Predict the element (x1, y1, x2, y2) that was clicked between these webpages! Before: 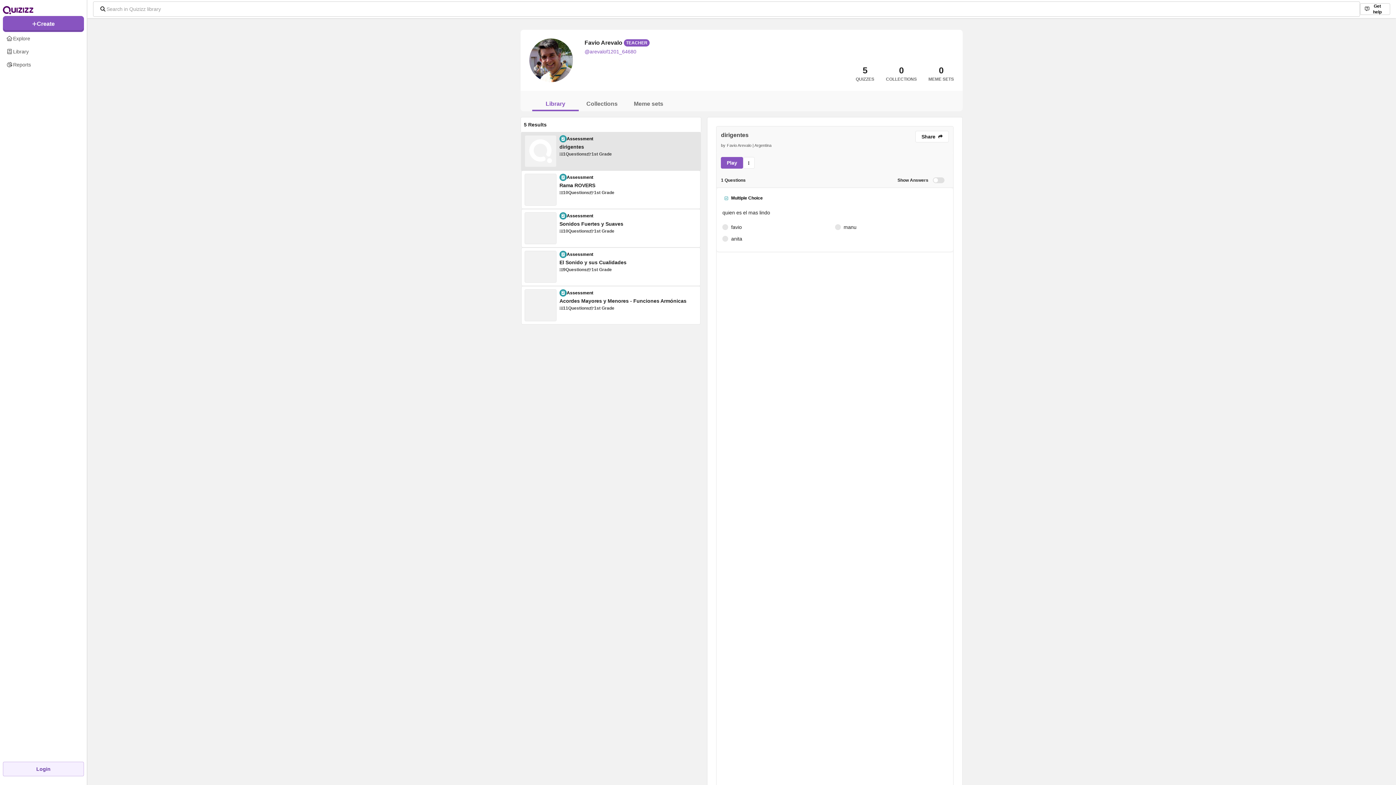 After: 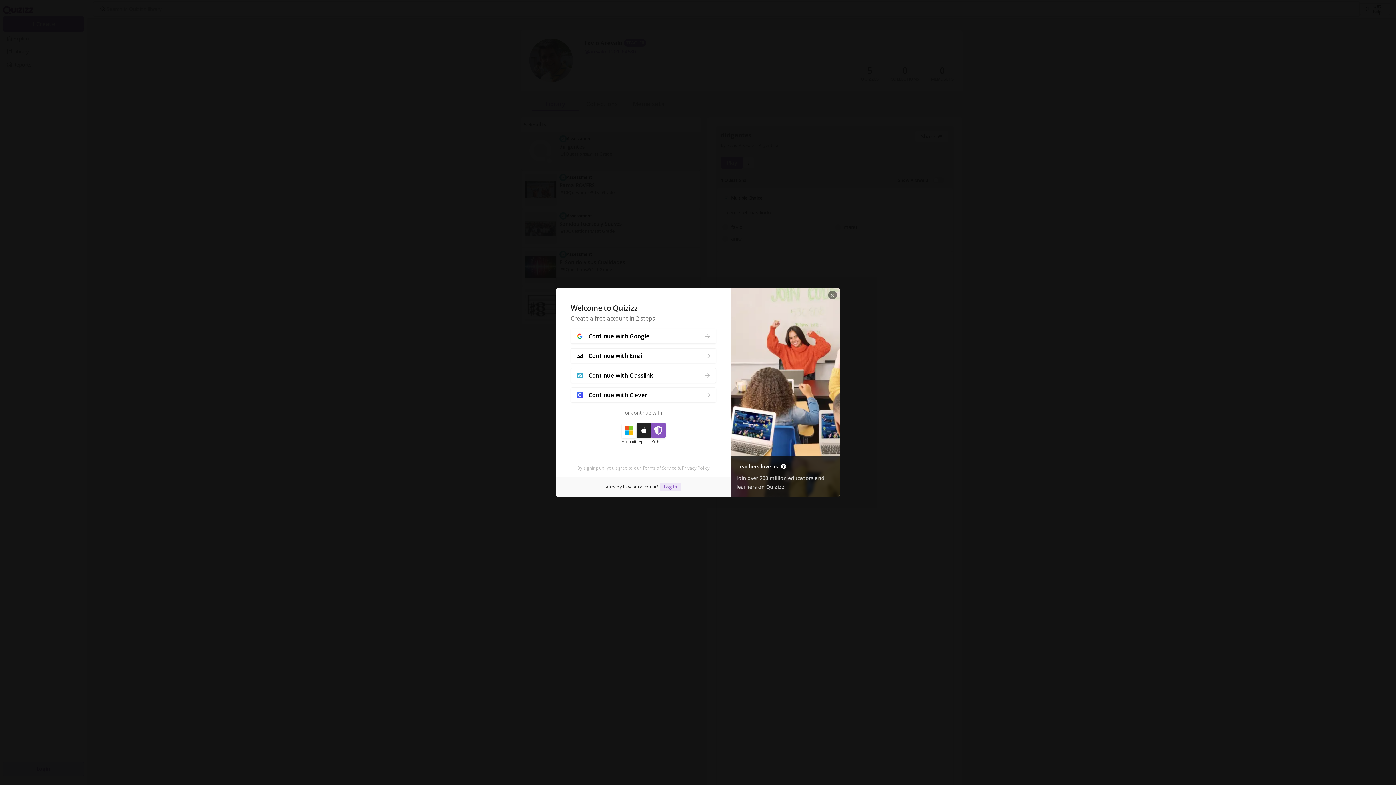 Action: label: Reports bbox: (2, 58, 84, 71)